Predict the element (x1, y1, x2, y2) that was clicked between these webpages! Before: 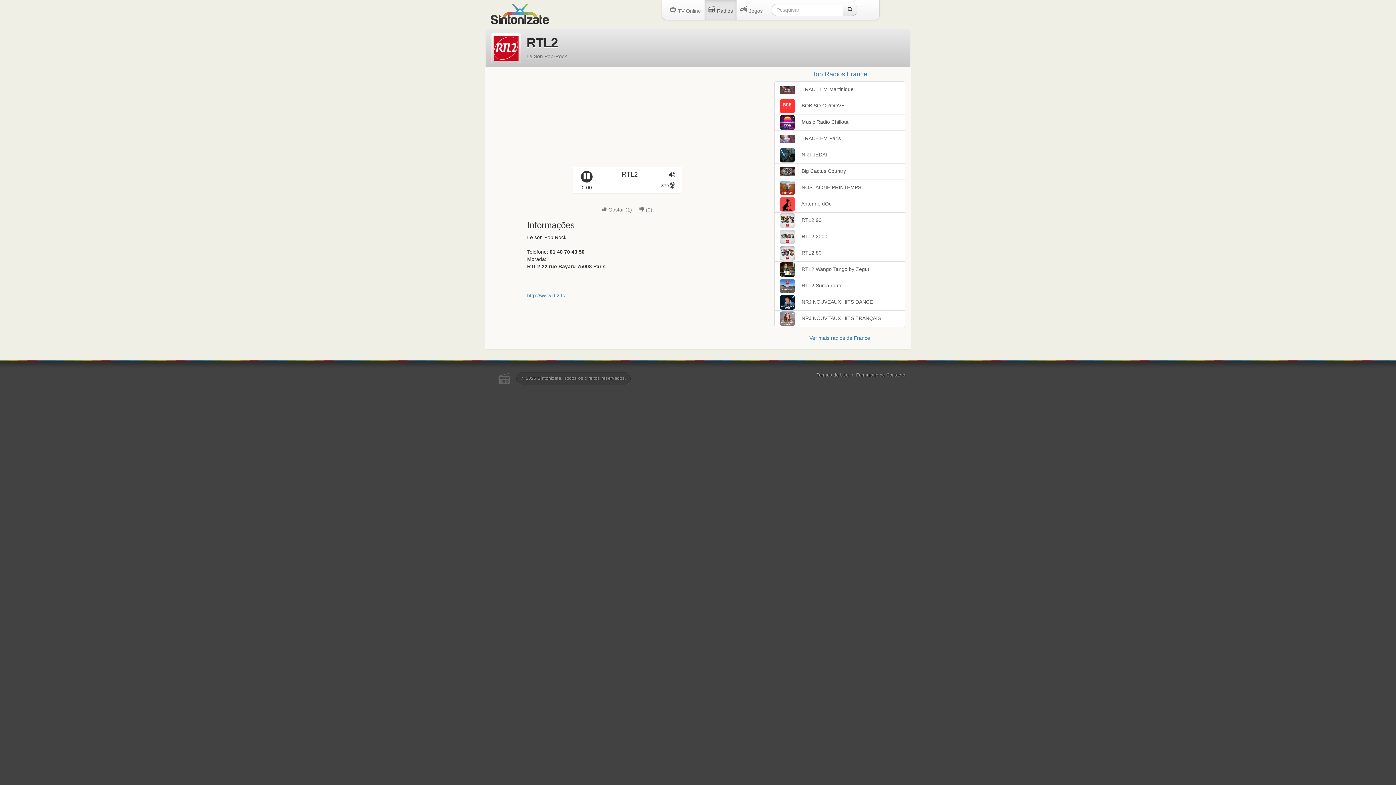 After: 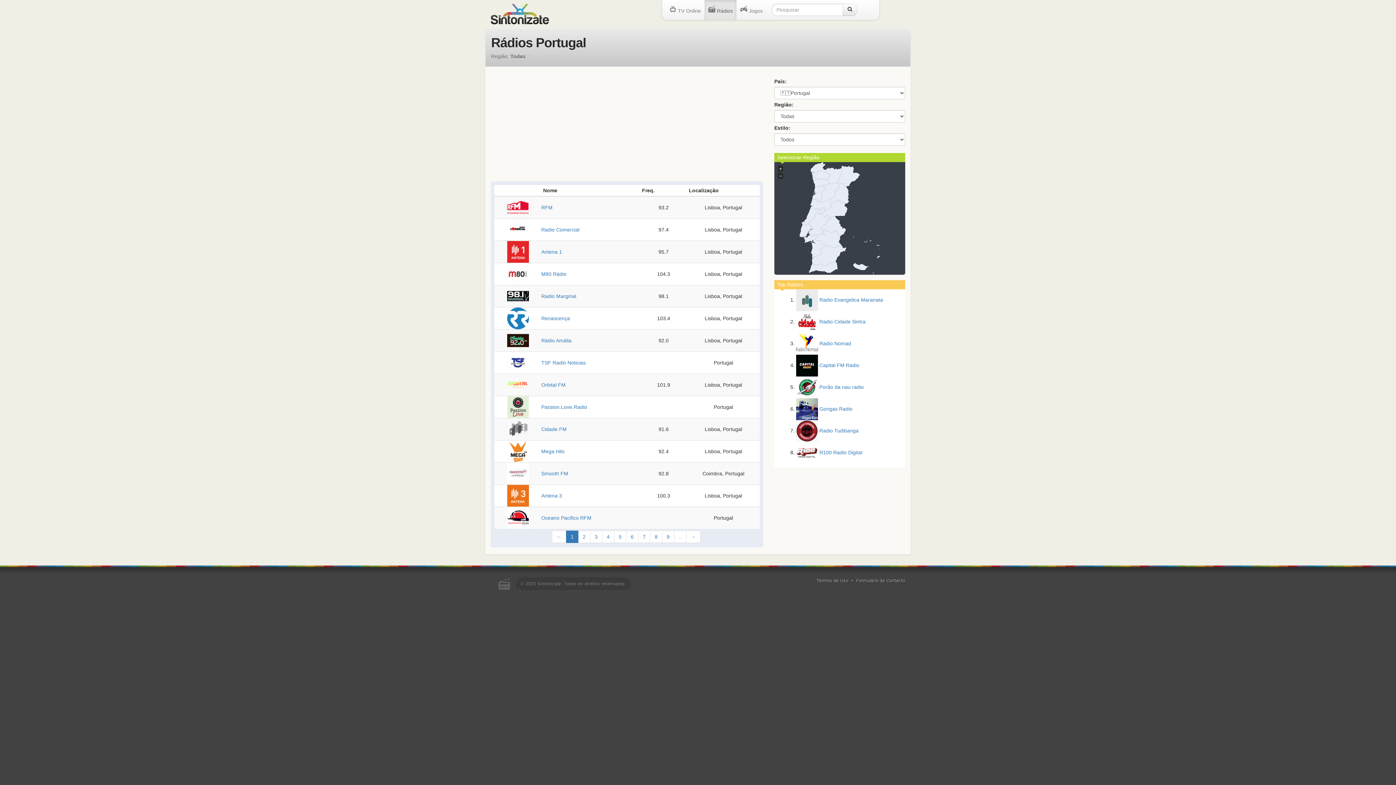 Action: label:  Rádios bbox: (704, 0, 736, 20)